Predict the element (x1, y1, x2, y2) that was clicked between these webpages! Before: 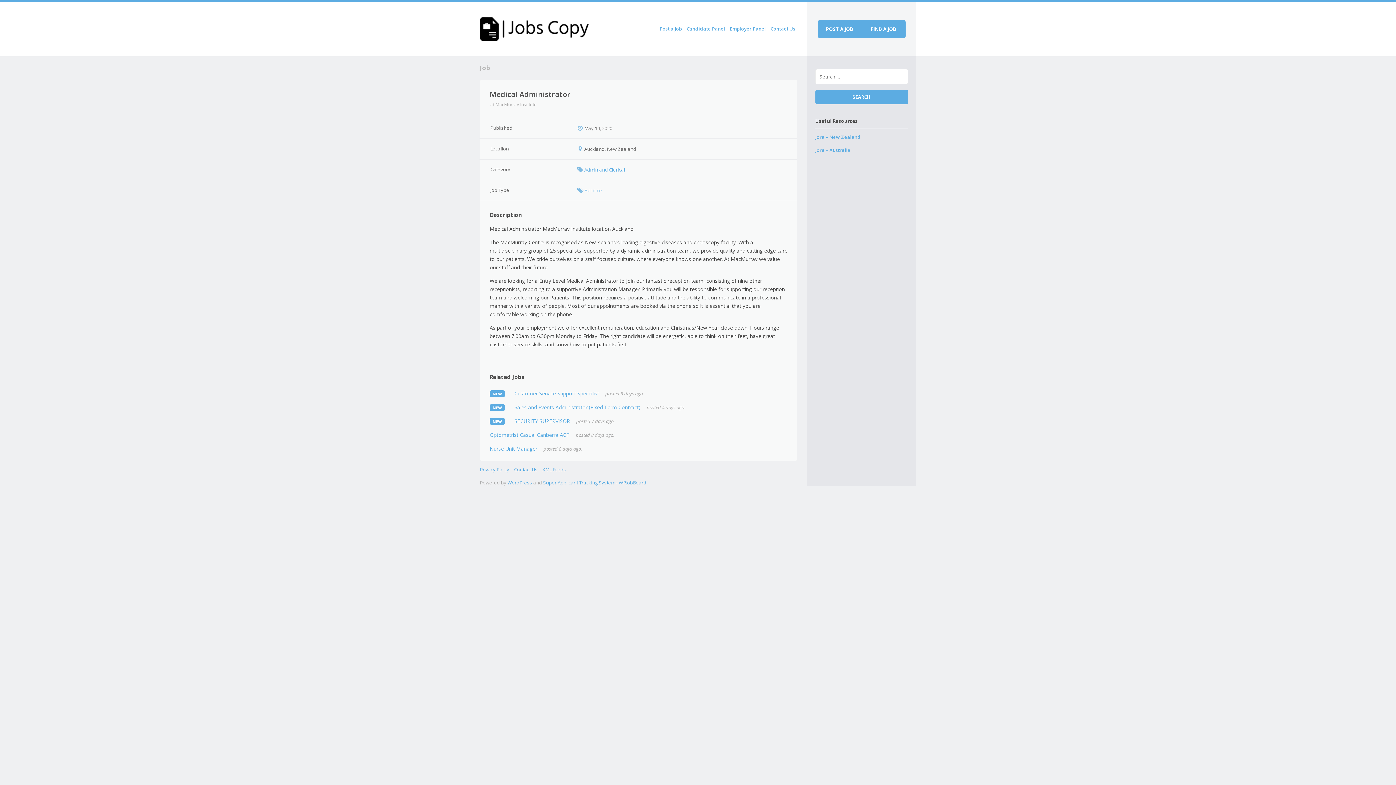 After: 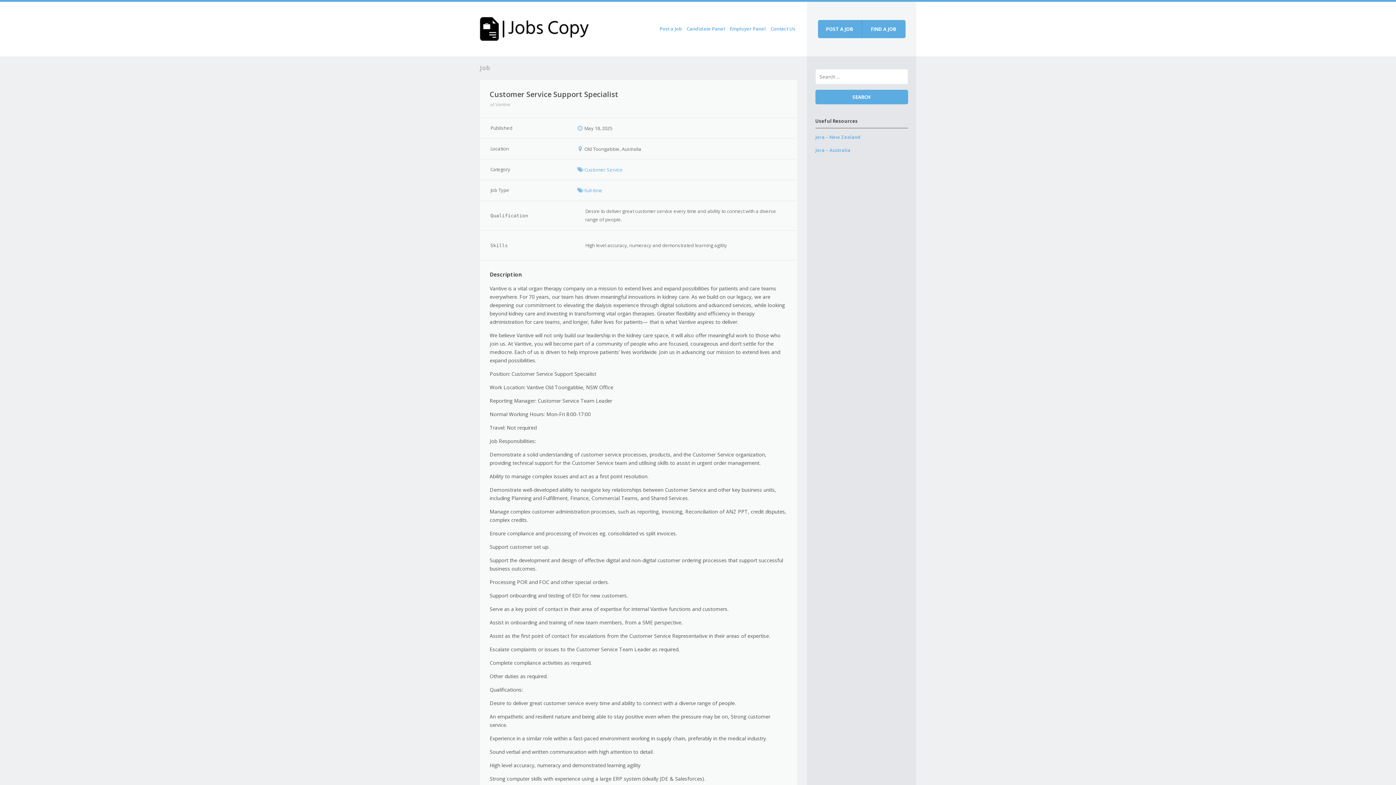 Action: bbox: (514, 390, 599, 397) label: Customer Service Support Specialist